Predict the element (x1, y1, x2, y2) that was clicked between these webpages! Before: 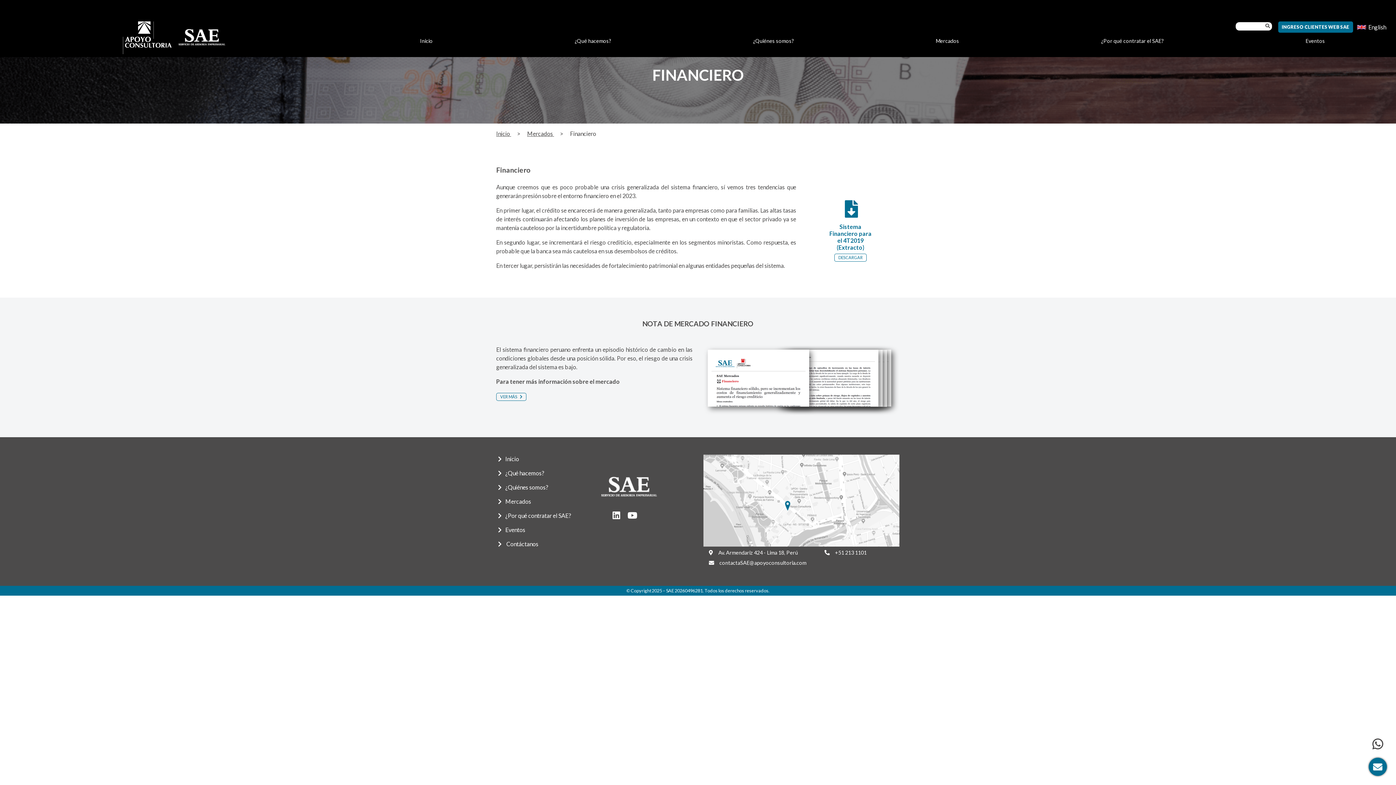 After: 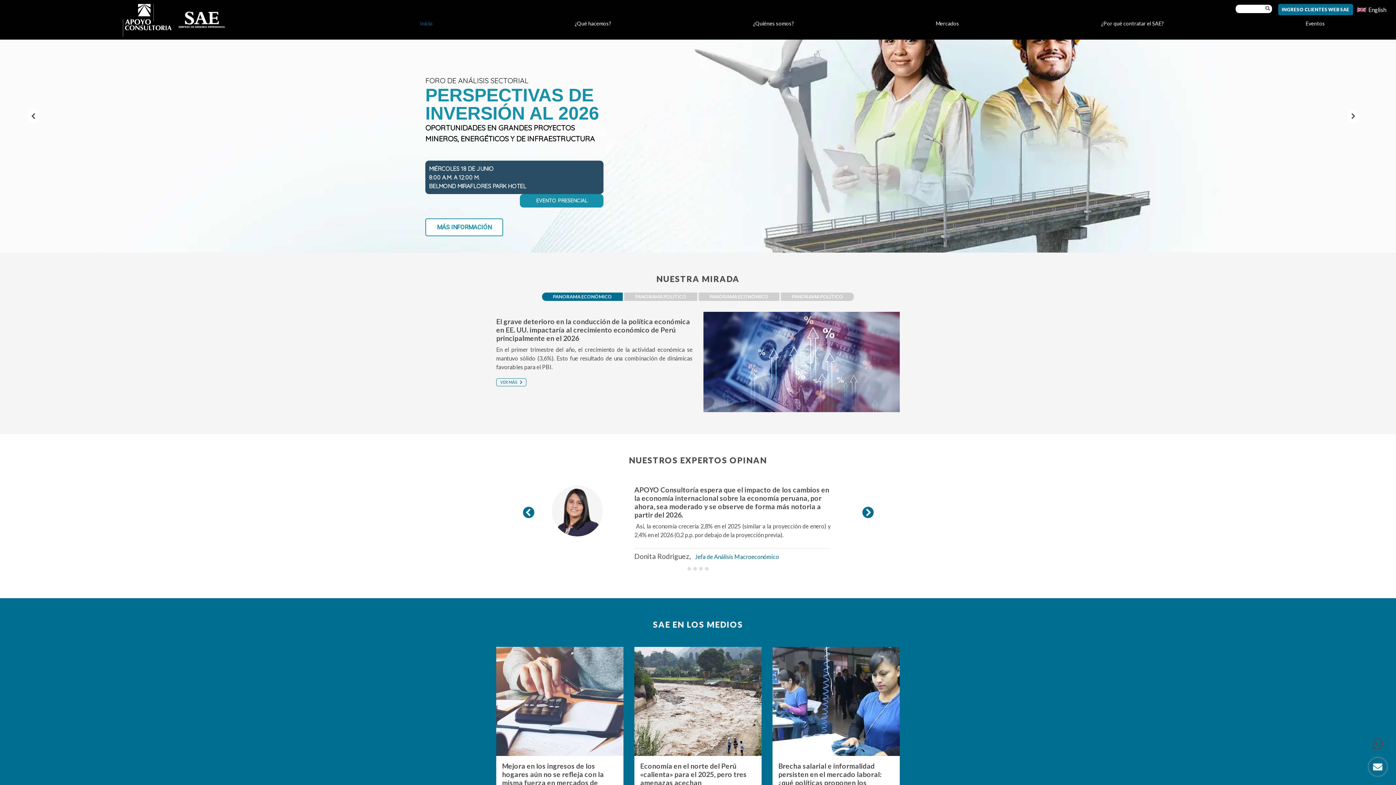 Action: bbox: (418, 37, 434, 44) label: Inicio